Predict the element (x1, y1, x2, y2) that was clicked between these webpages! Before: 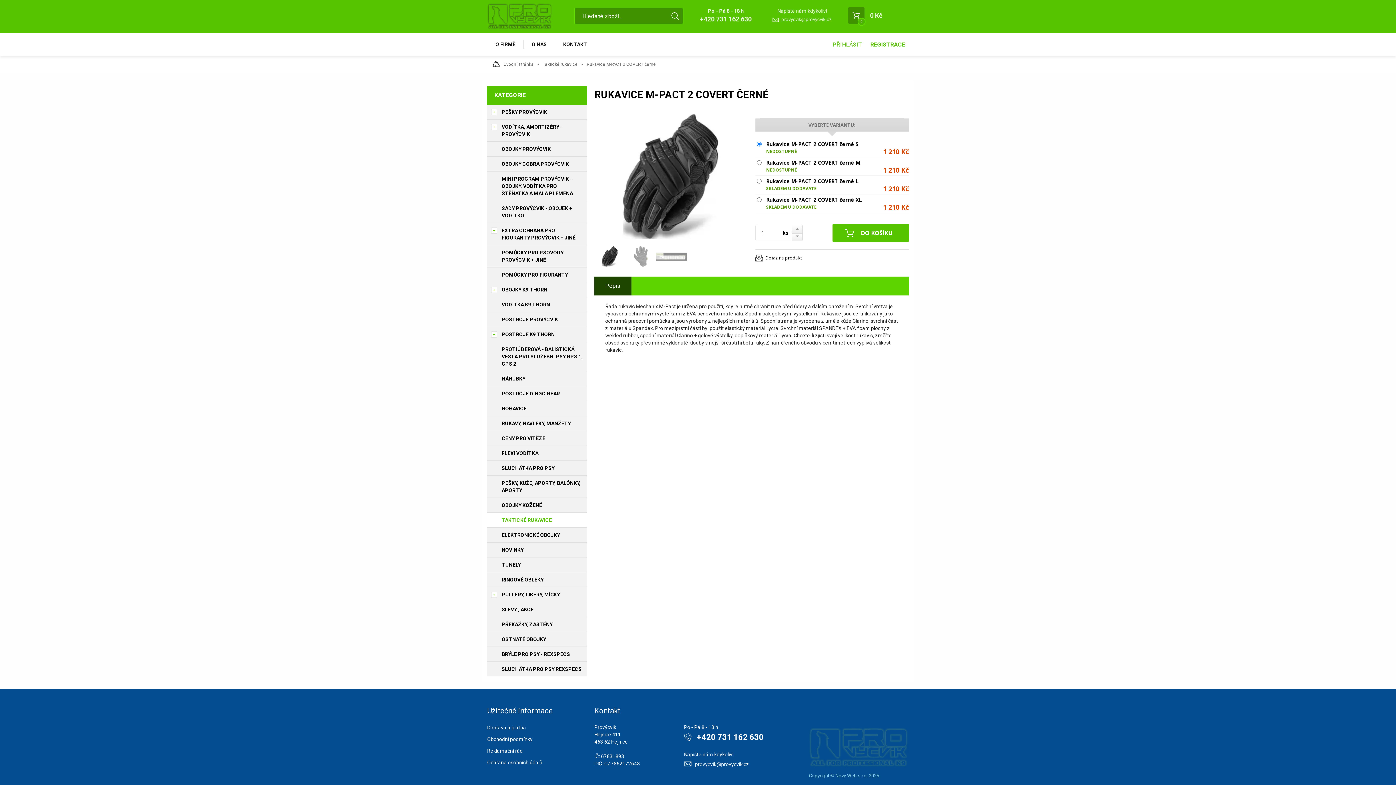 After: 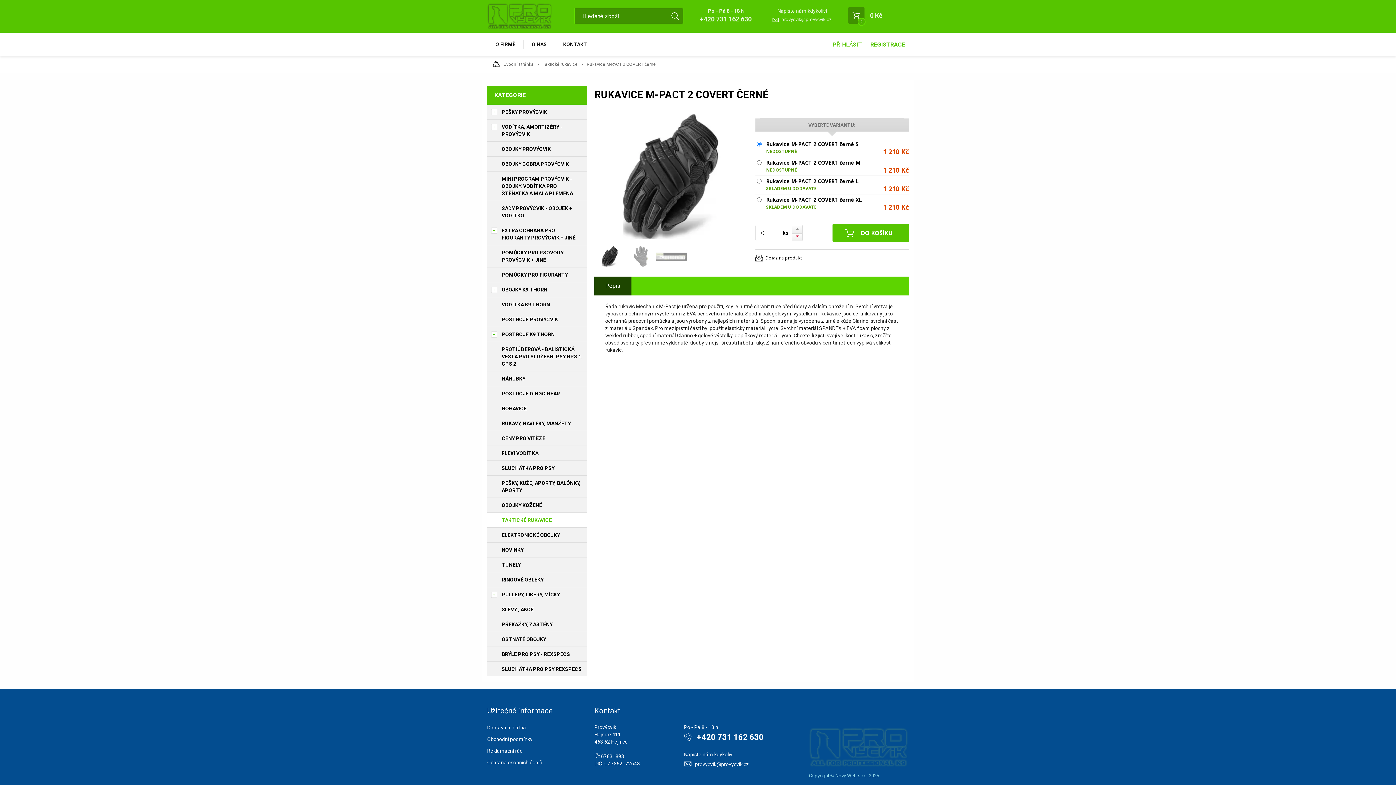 Action: bbox: (791, 233, 802, 241)